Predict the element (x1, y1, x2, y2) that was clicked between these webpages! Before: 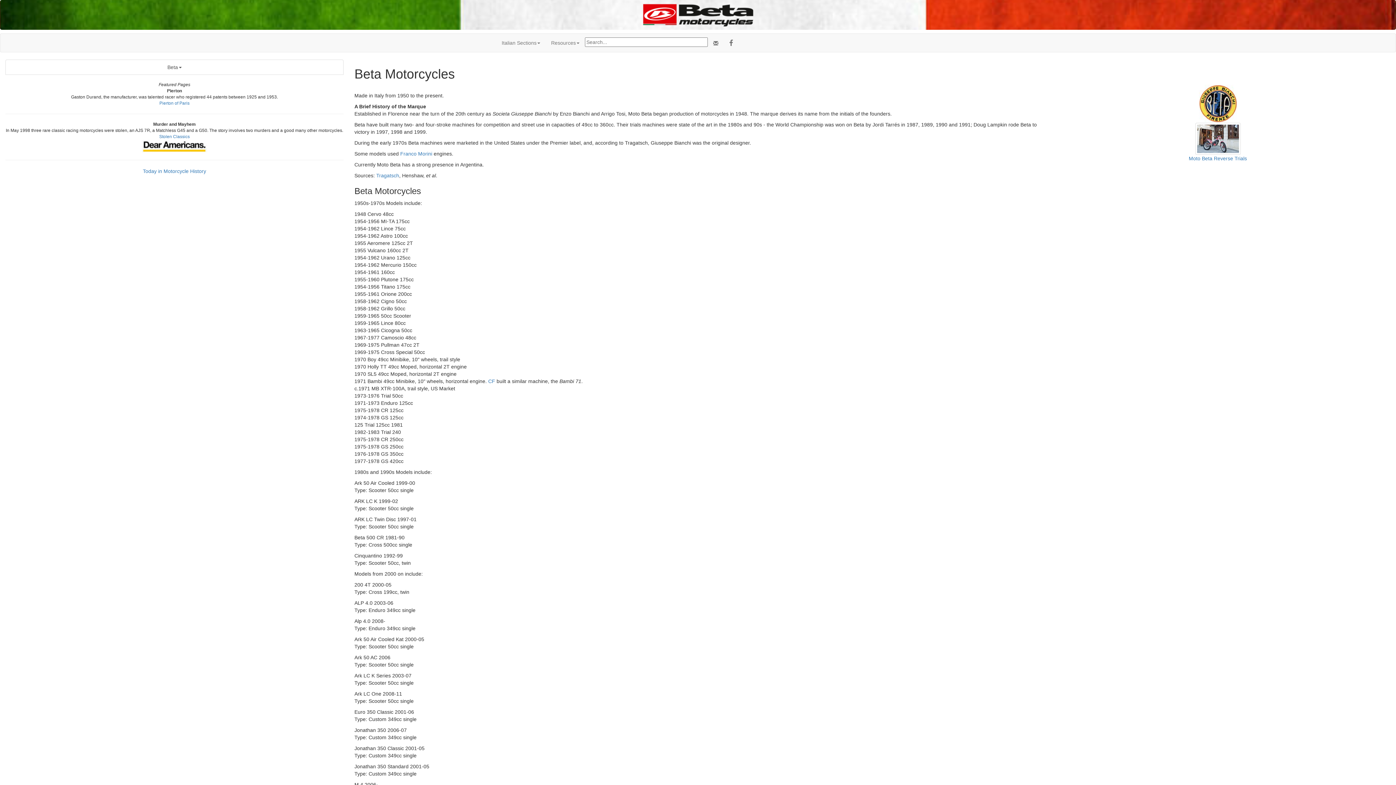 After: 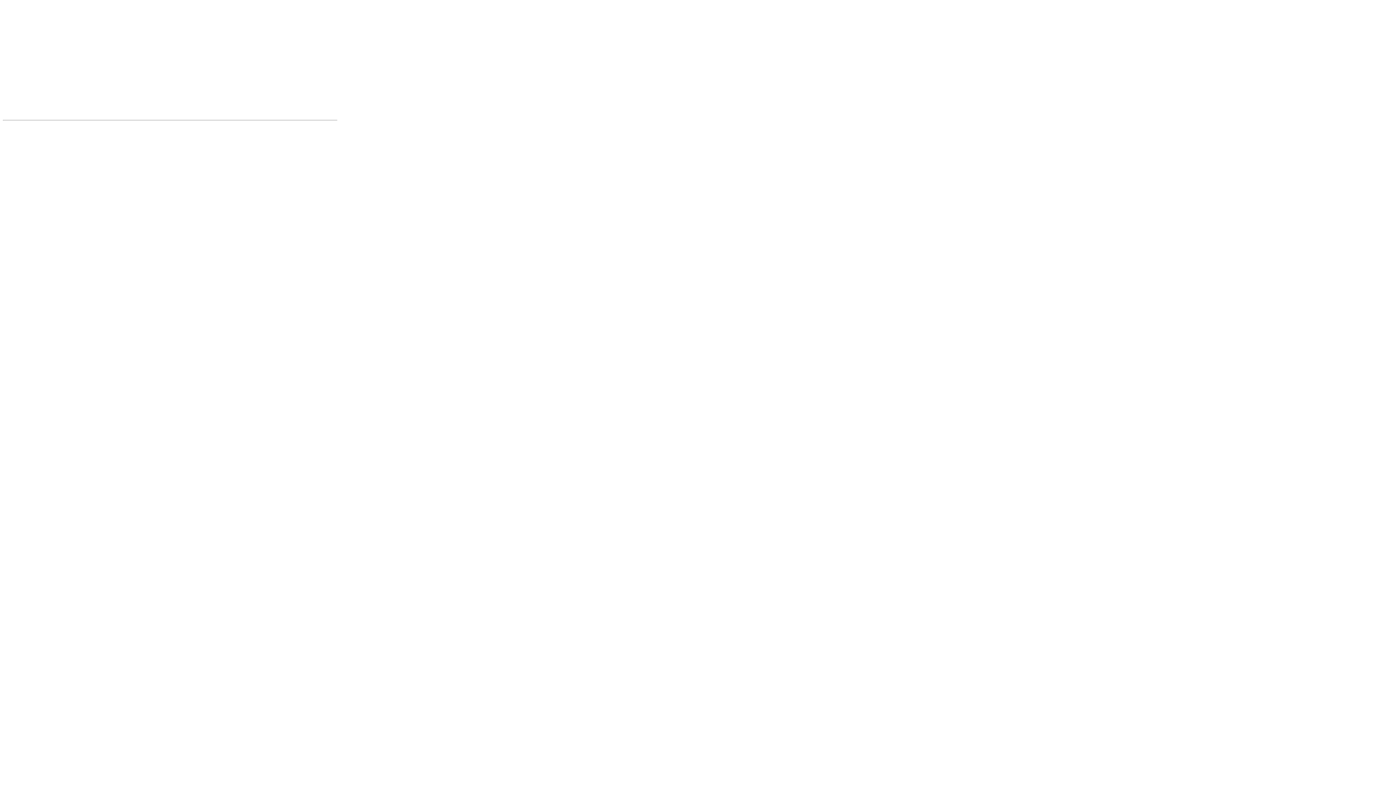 Action: bbox: (141, 142, 207, 148)